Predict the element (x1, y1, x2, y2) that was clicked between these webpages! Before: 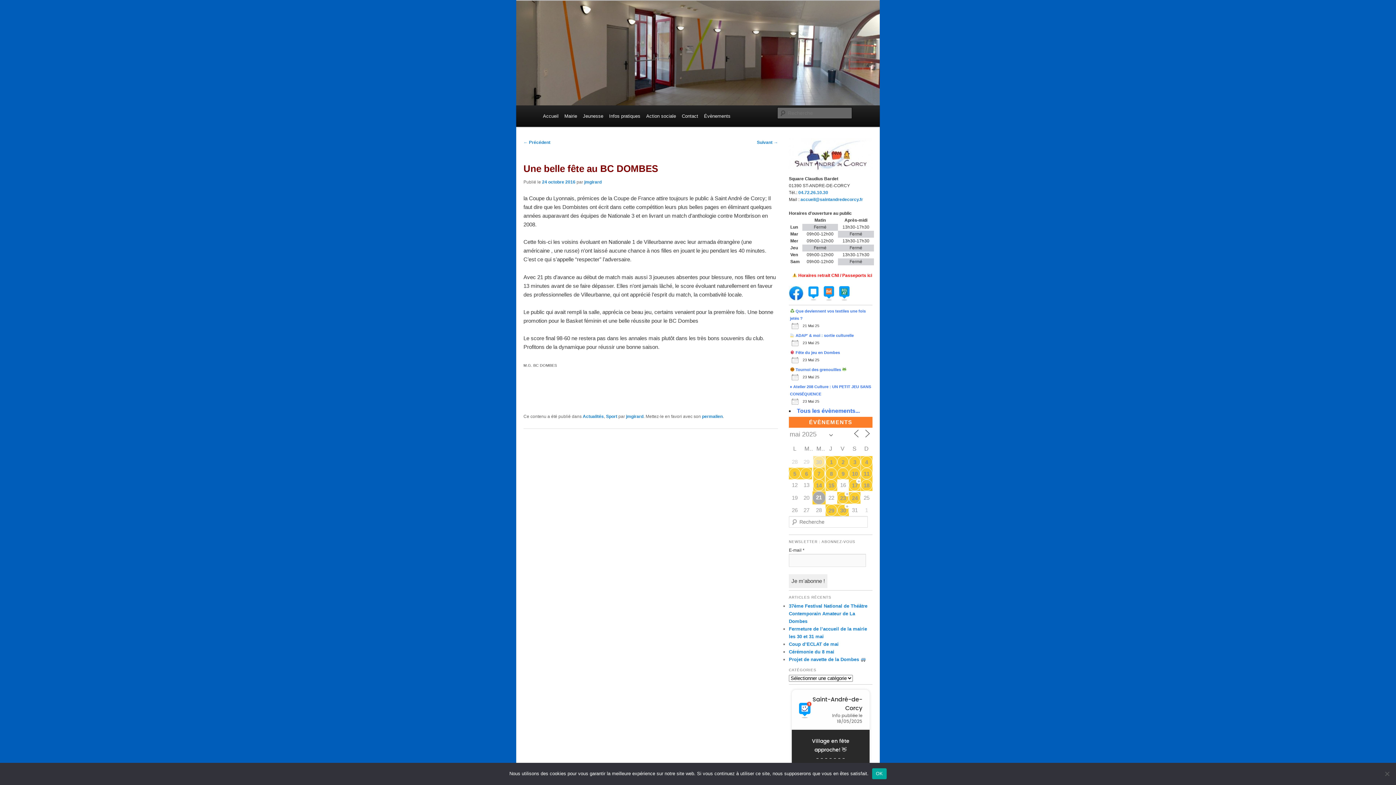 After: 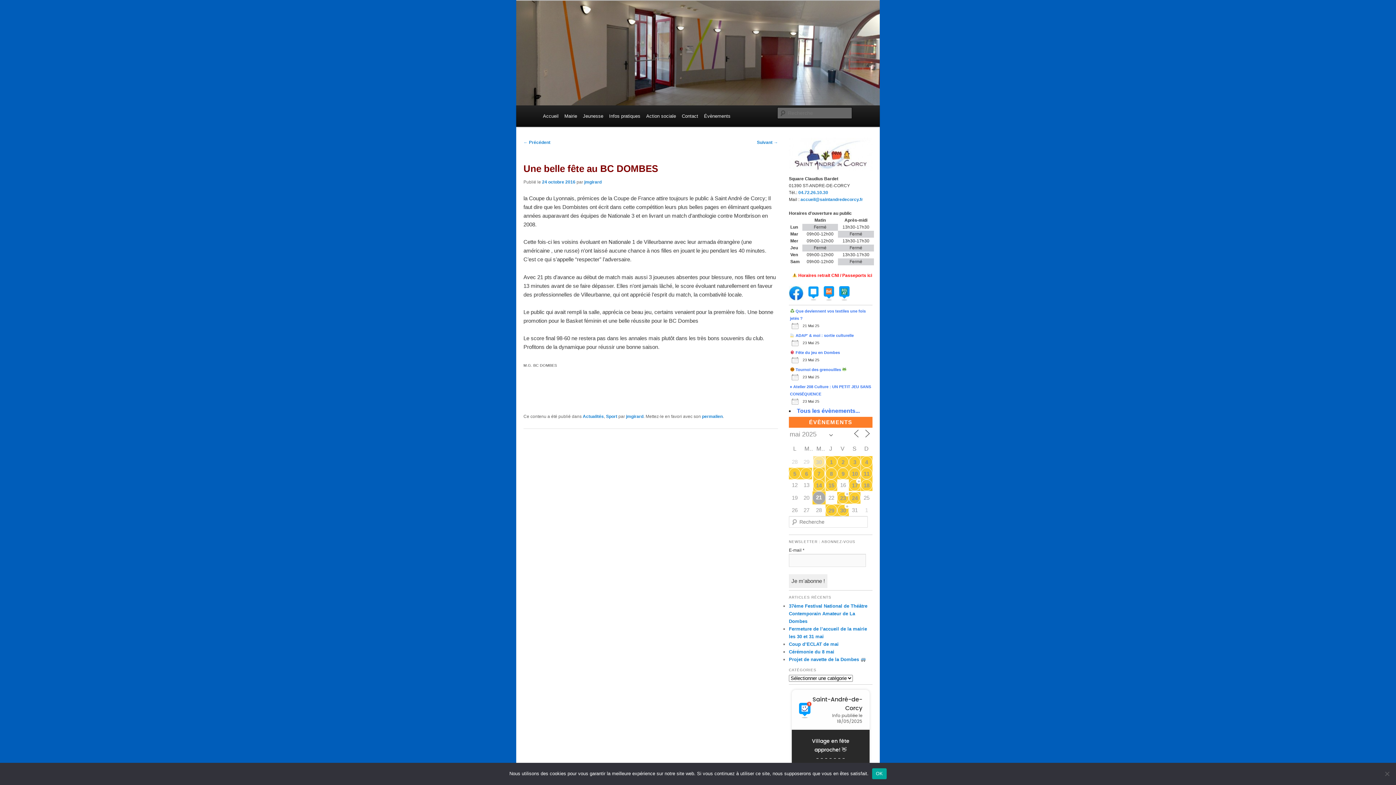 Action: bbox: (808, 296, 819, 301)